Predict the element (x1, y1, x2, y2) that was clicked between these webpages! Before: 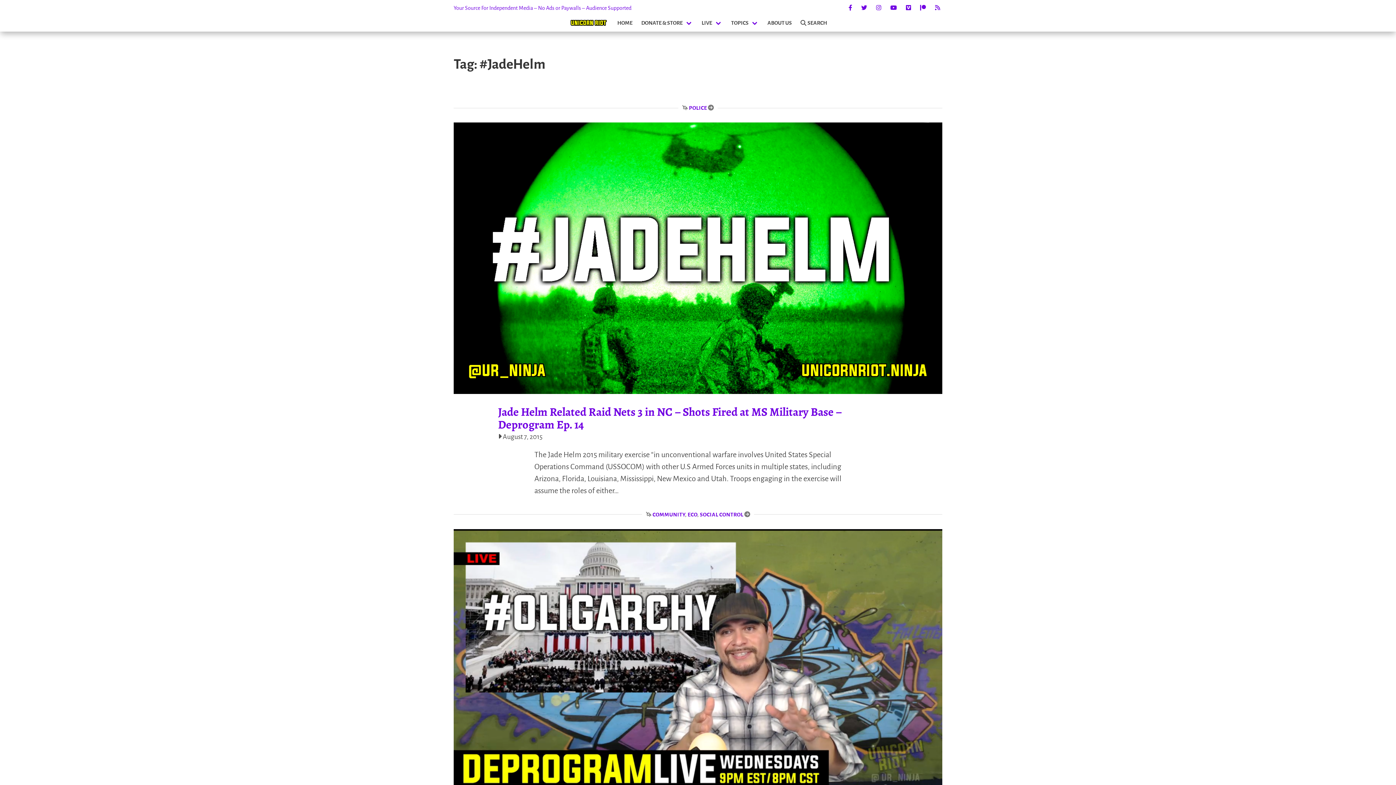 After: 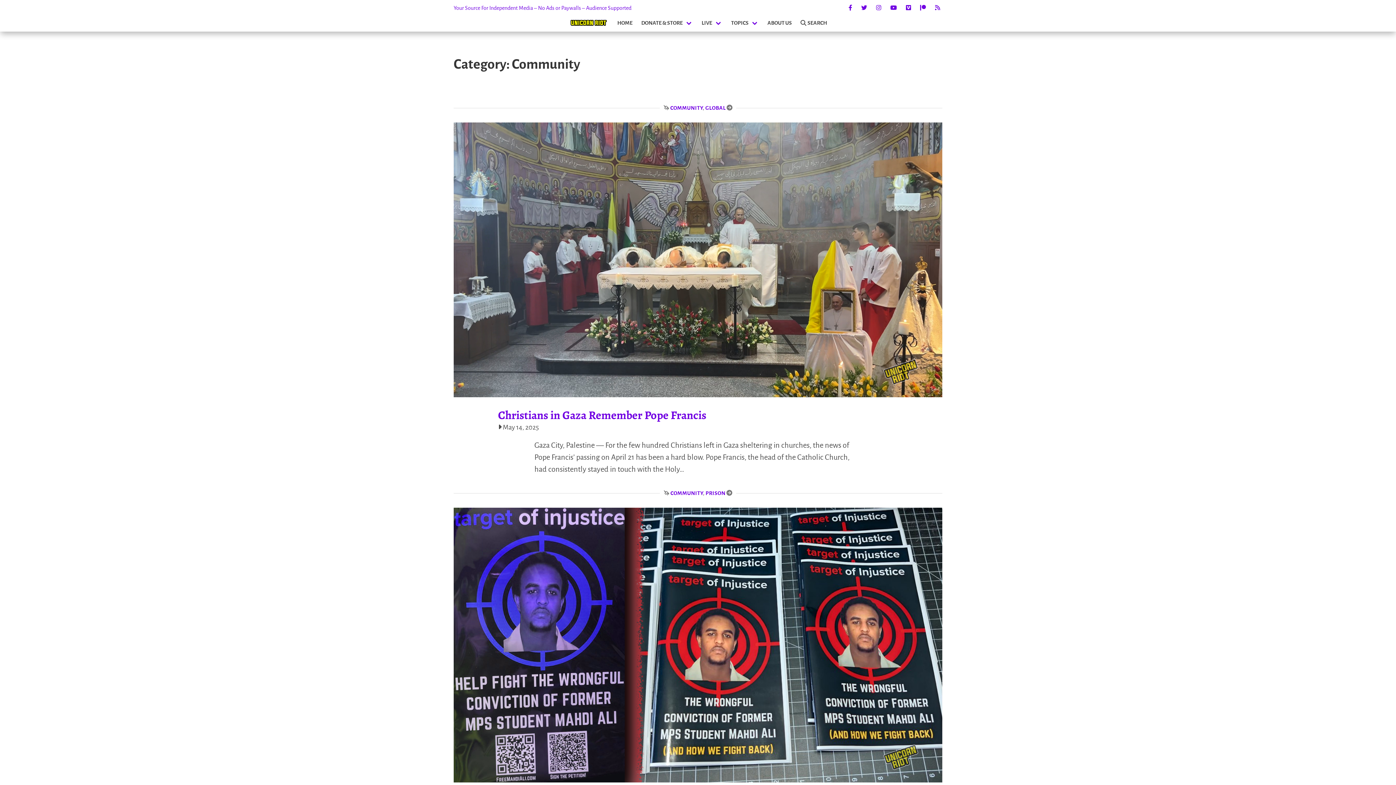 Action: bbox: (652, 511, 685, 517) label: COMMUNITY